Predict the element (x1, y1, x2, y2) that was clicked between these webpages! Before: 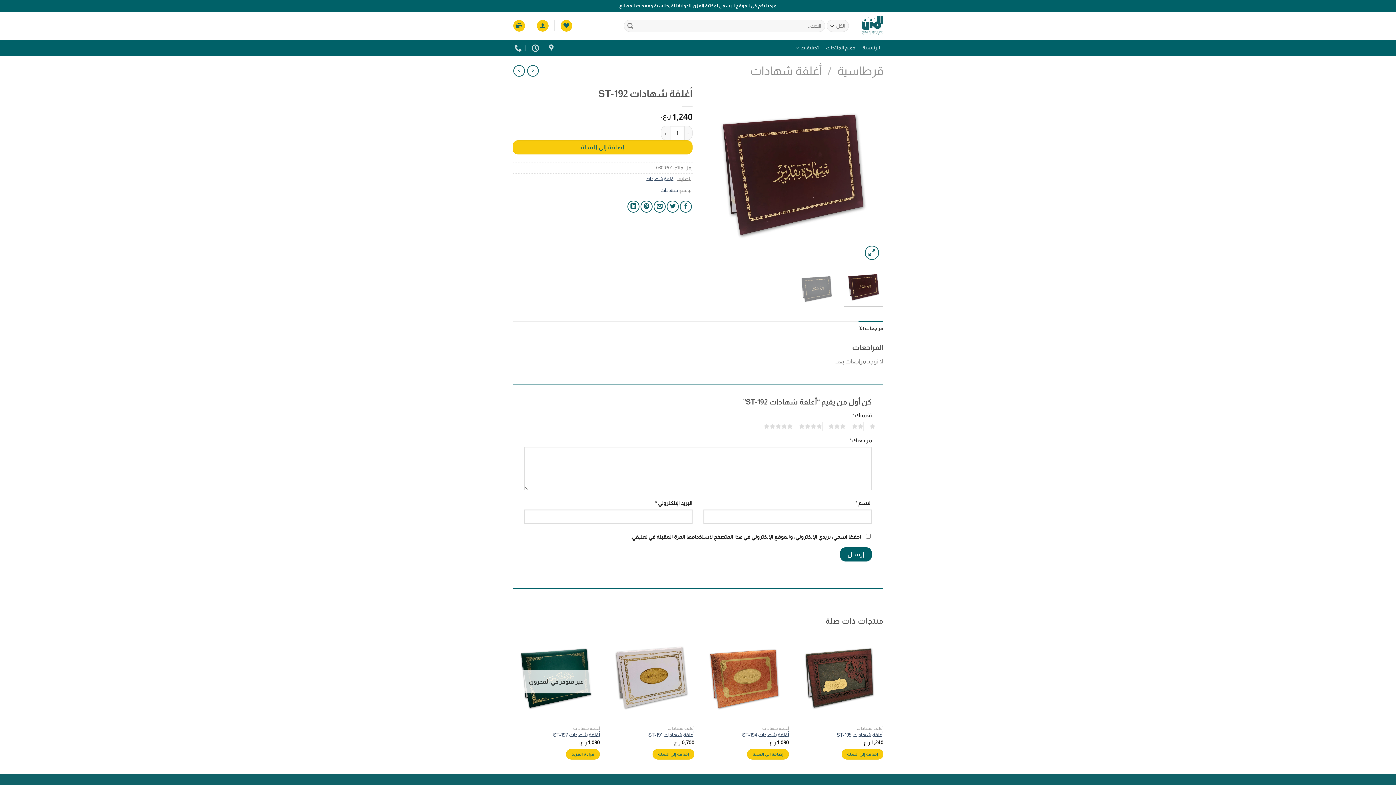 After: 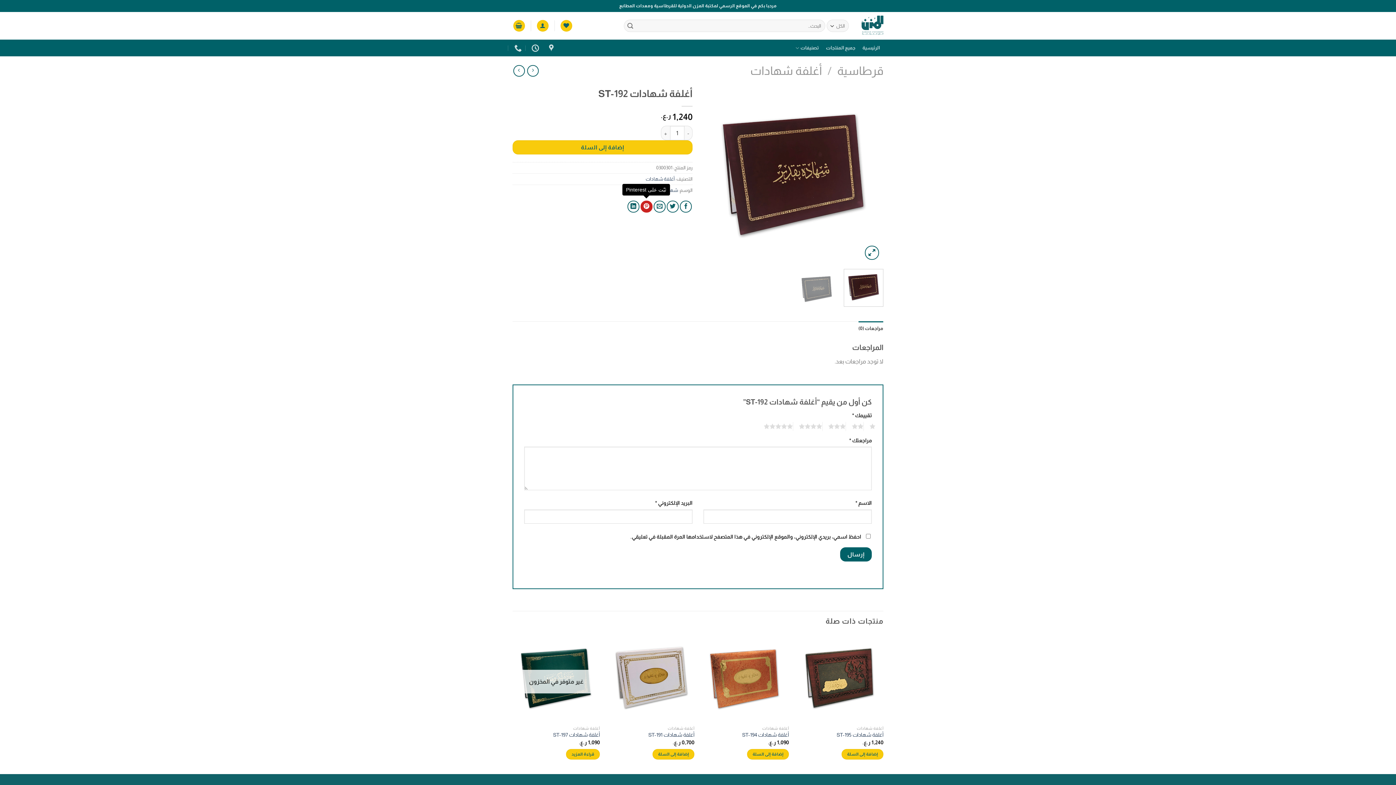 Action: label: ثبّت على Pinterest bbox: (640, 200, 652, 212)